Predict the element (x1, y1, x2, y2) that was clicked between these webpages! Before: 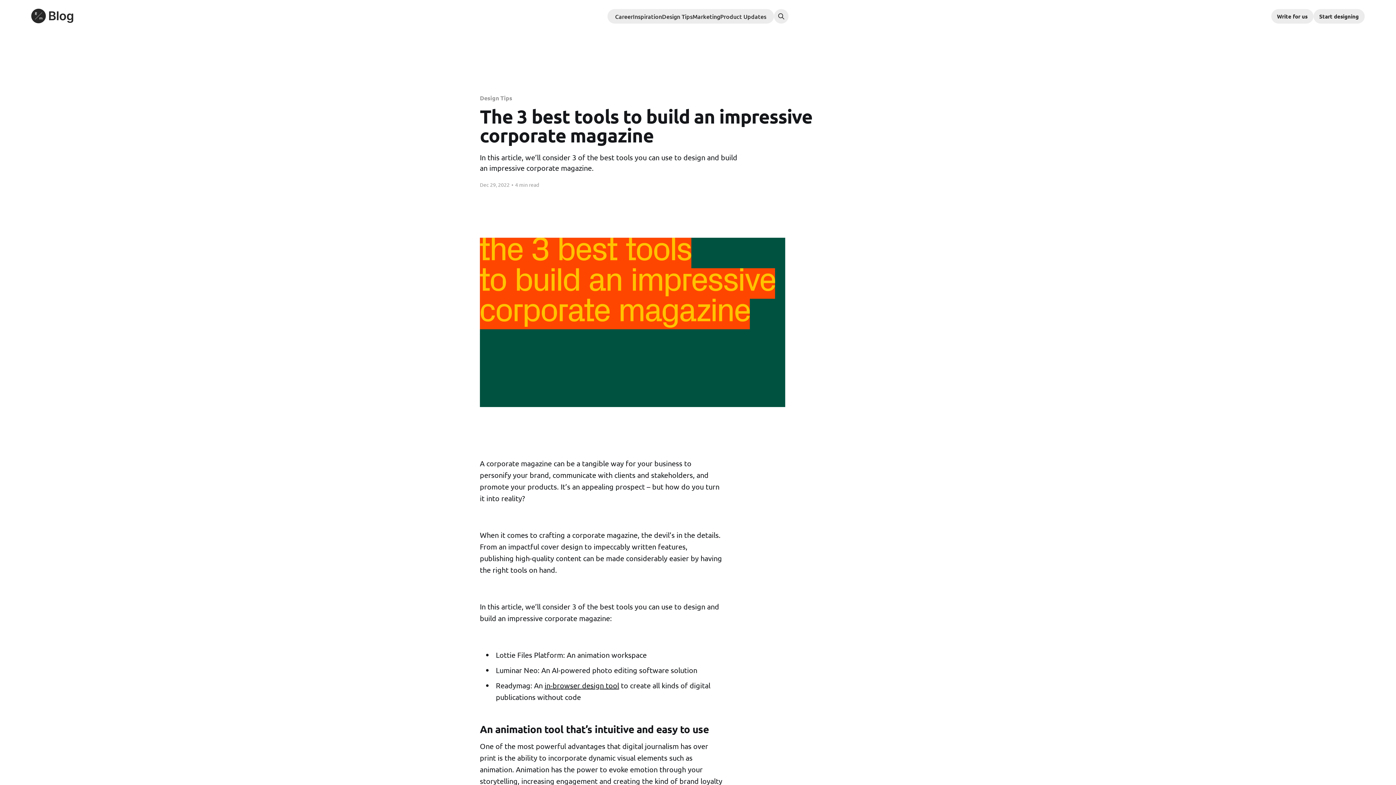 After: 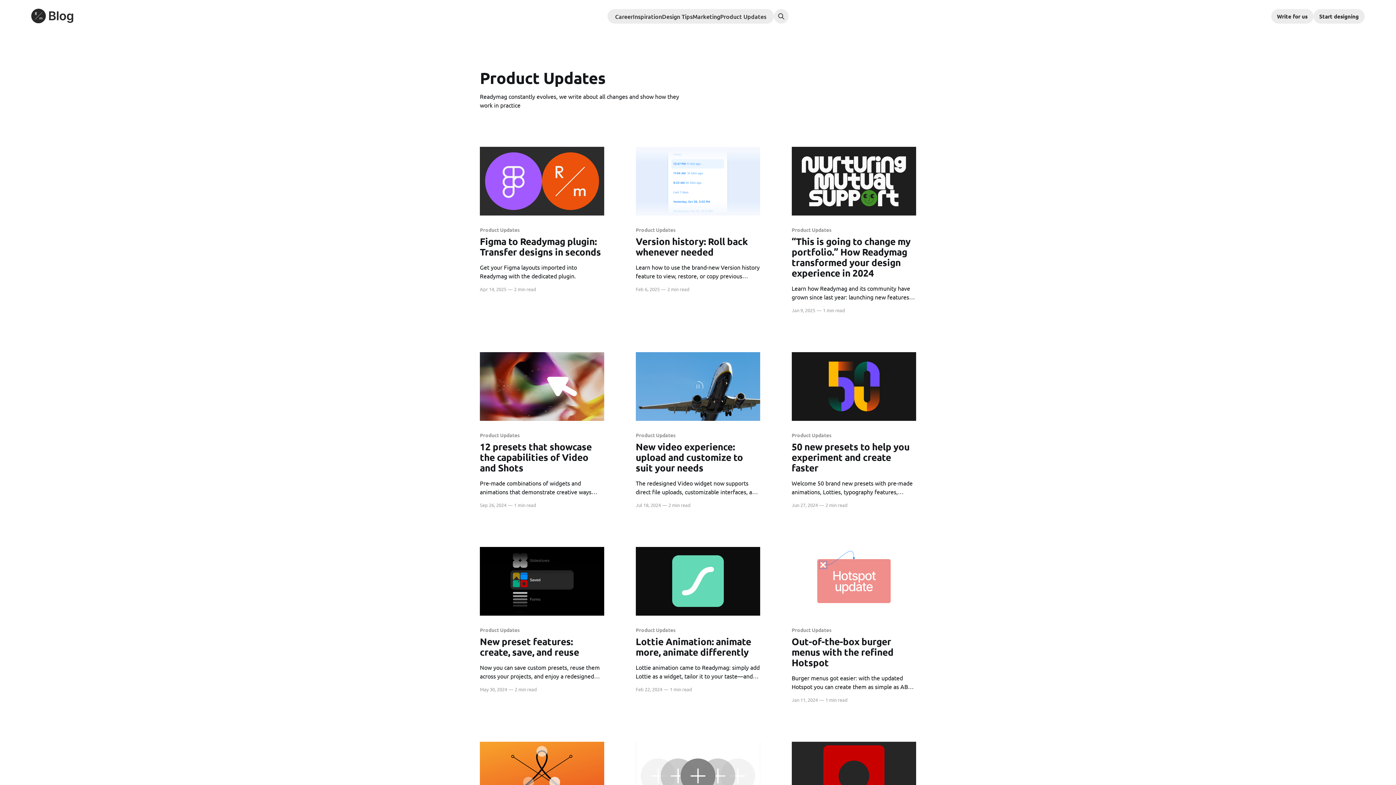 Action: label: Product Updates bbox: (720, 11, 766, 21)